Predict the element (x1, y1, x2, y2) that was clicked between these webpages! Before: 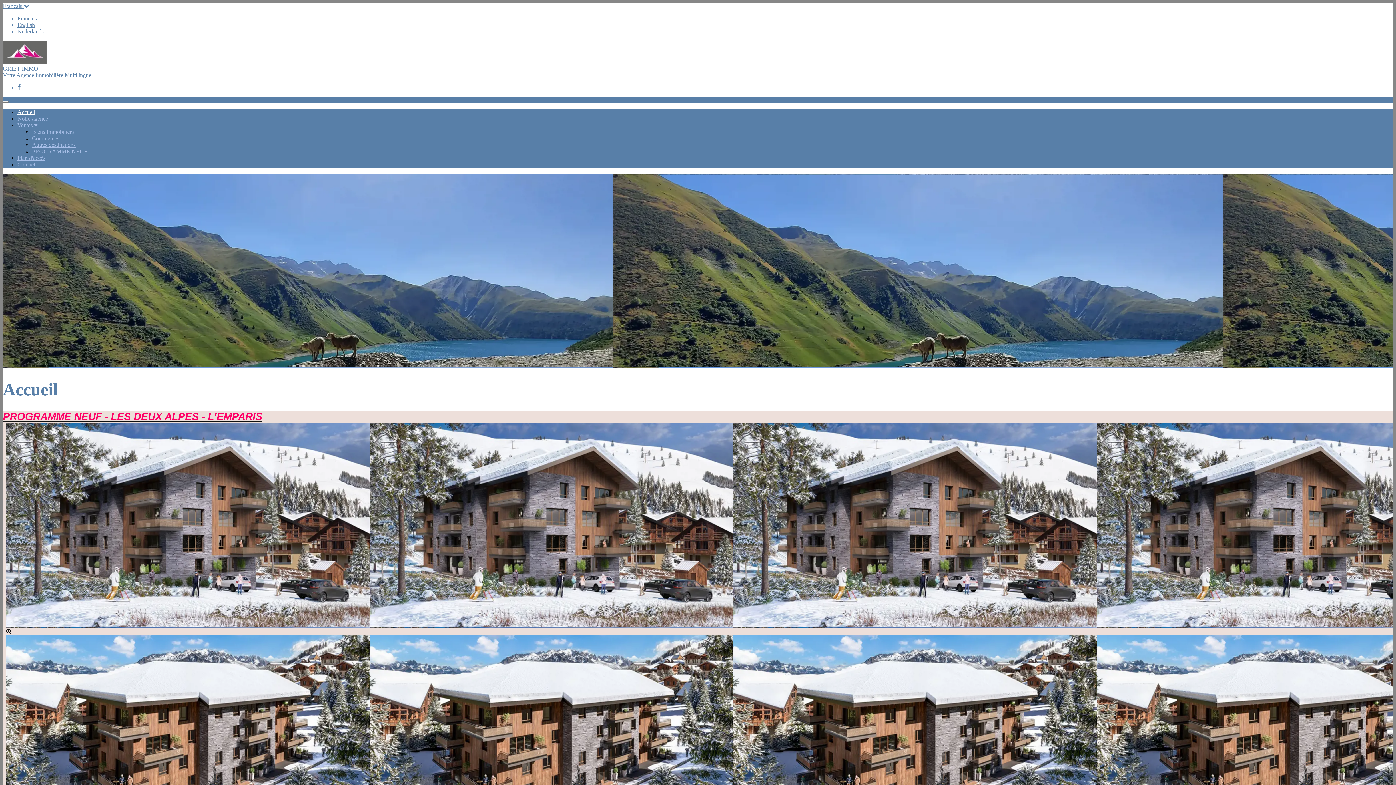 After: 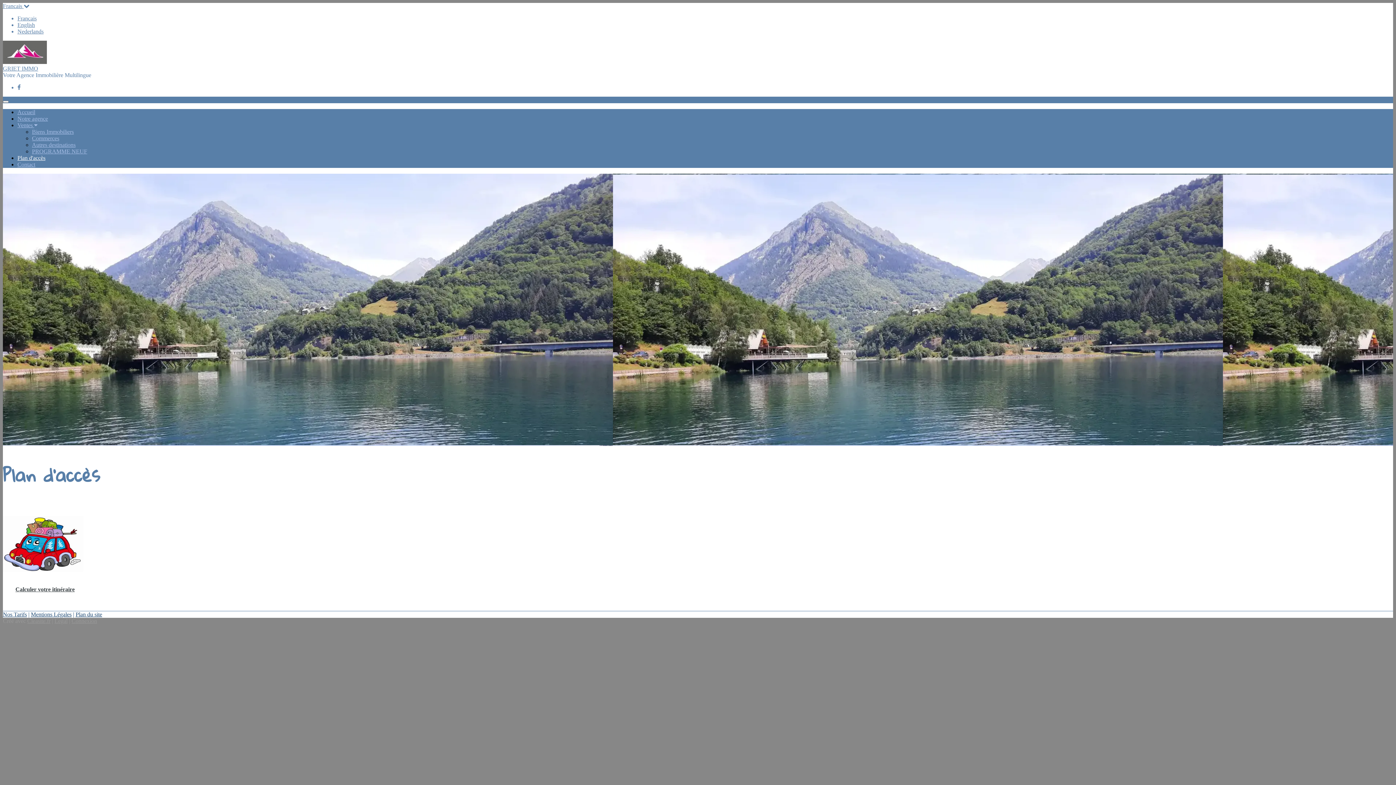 Action: label: Plan d'accès bbox: (17, 154, 45, 161)